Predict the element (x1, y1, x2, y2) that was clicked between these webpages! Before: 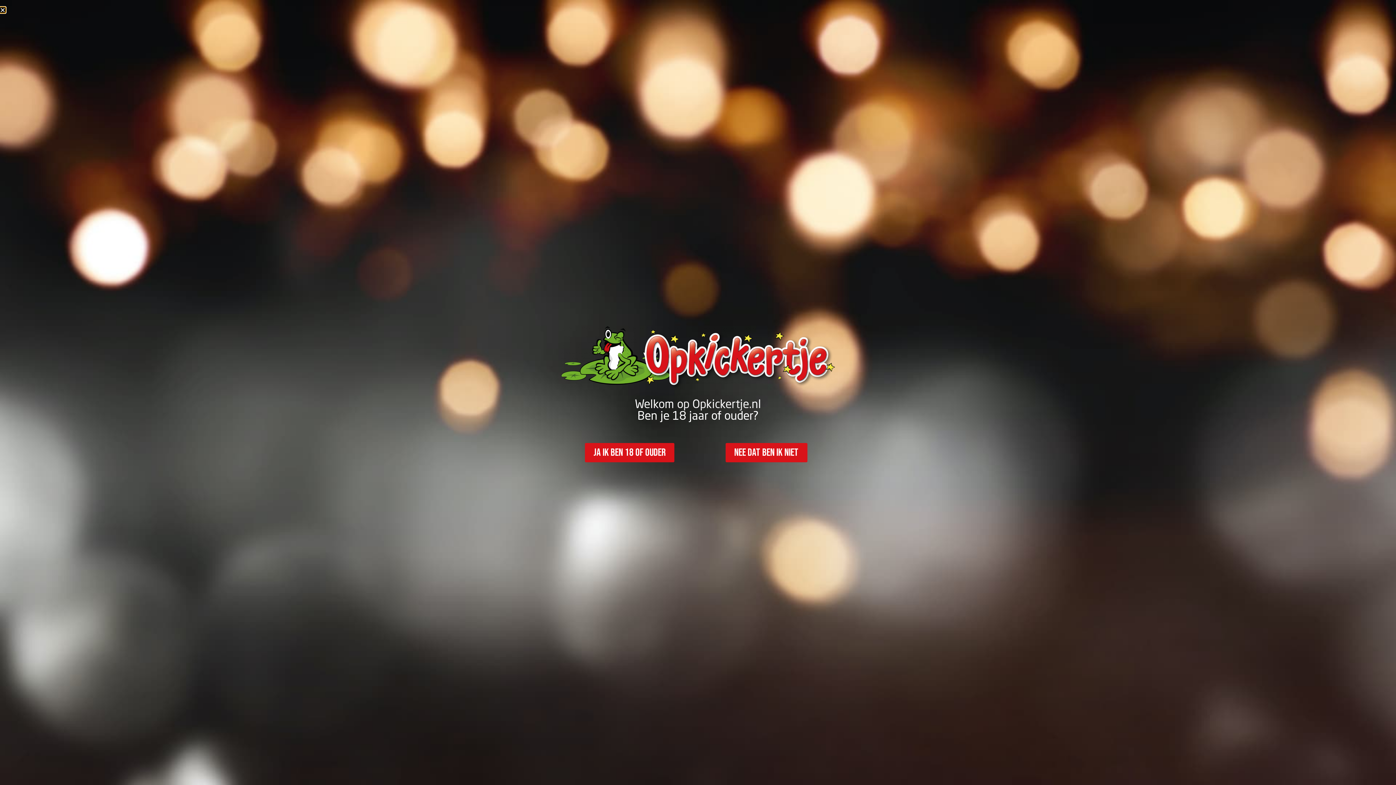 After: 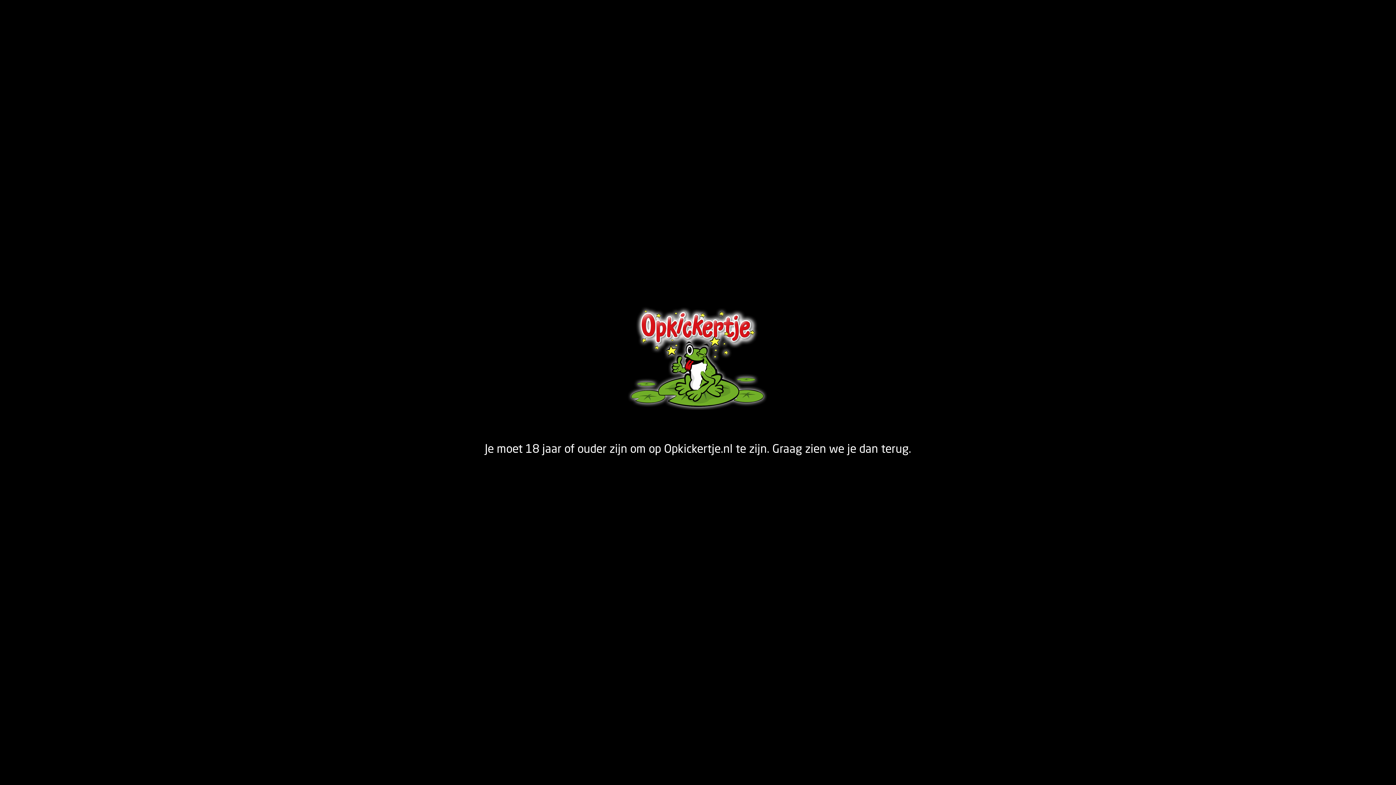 Action: bbox: (585, 443, 674, 462) label: Ja ik ben 18 of ouder